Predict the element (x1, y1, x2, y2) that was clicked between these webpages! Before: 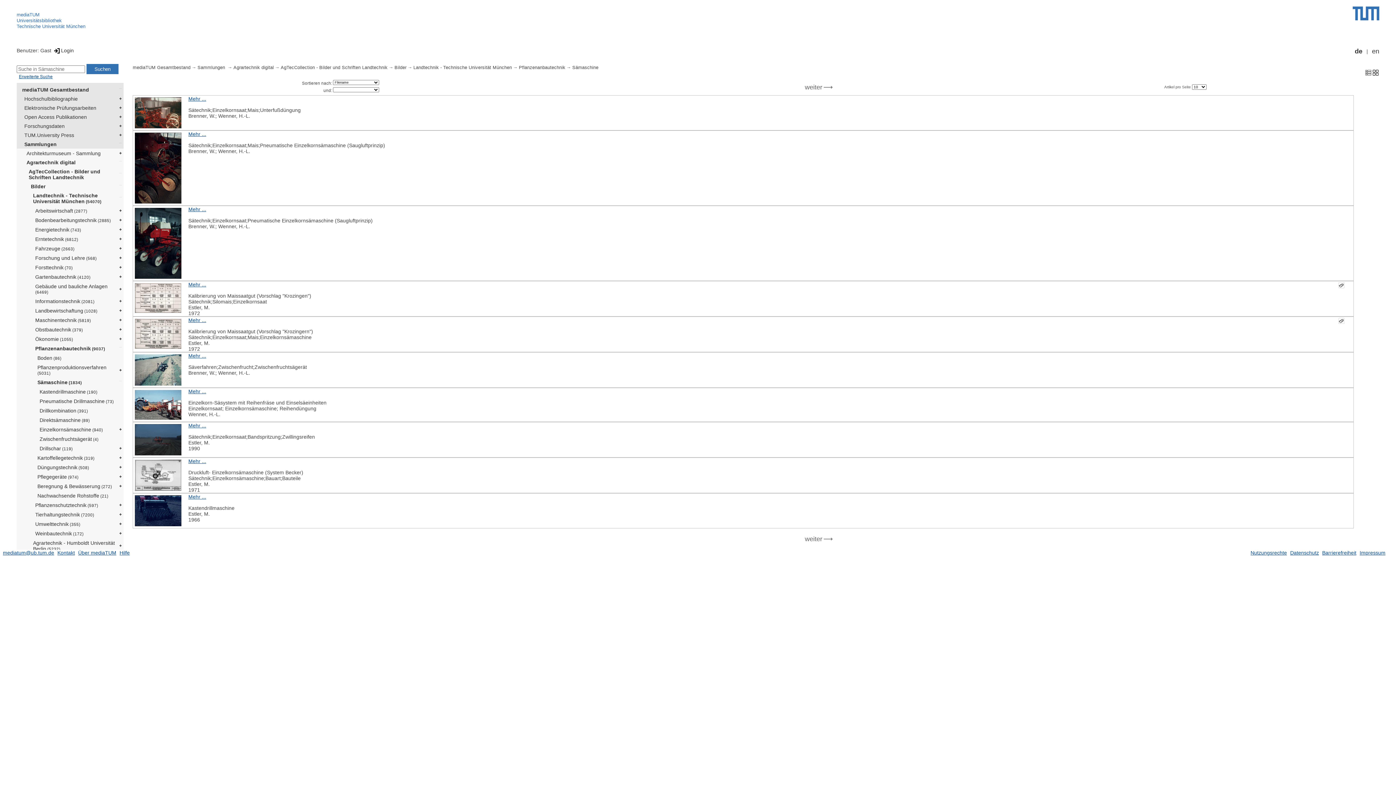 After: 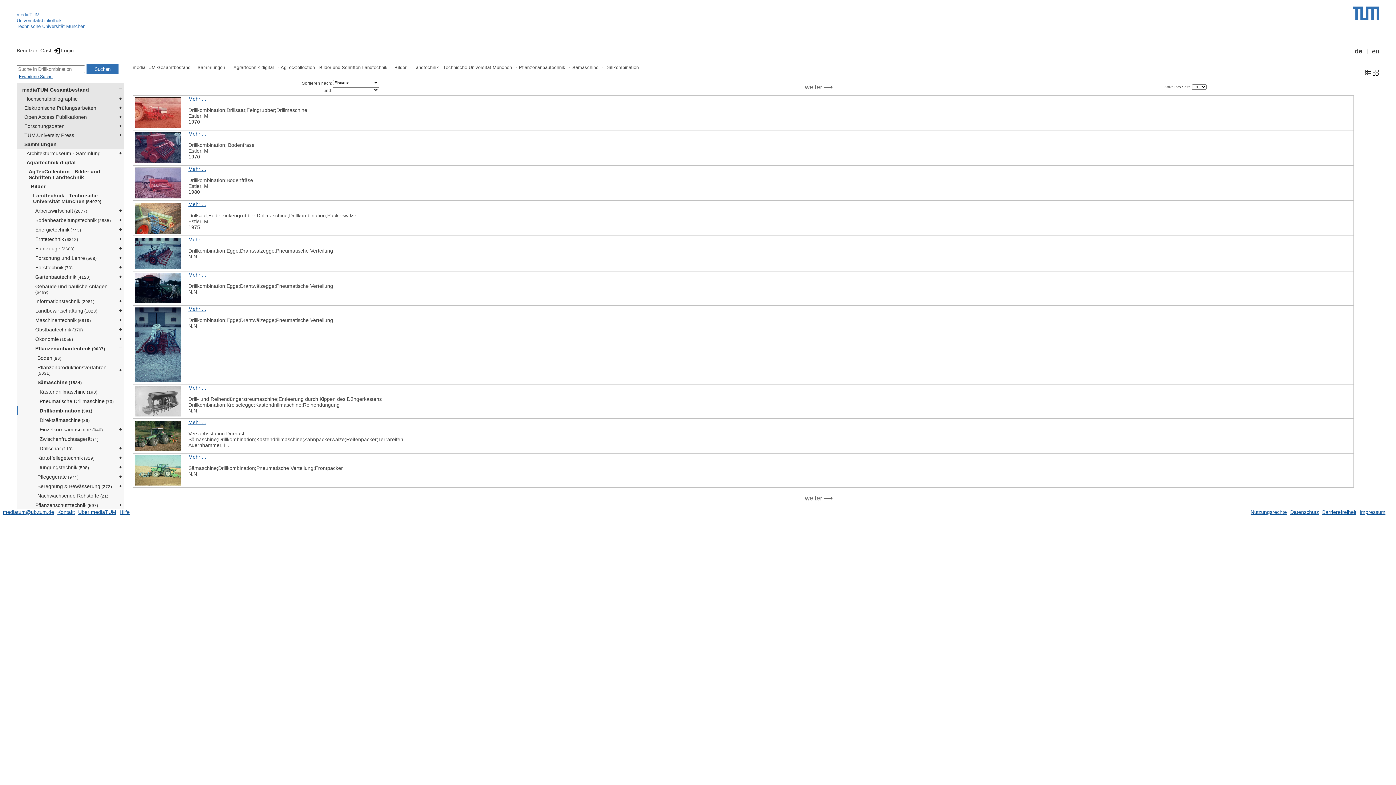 Action: bbox: (35, 406, 123, 415) label: Drillkombination (391)